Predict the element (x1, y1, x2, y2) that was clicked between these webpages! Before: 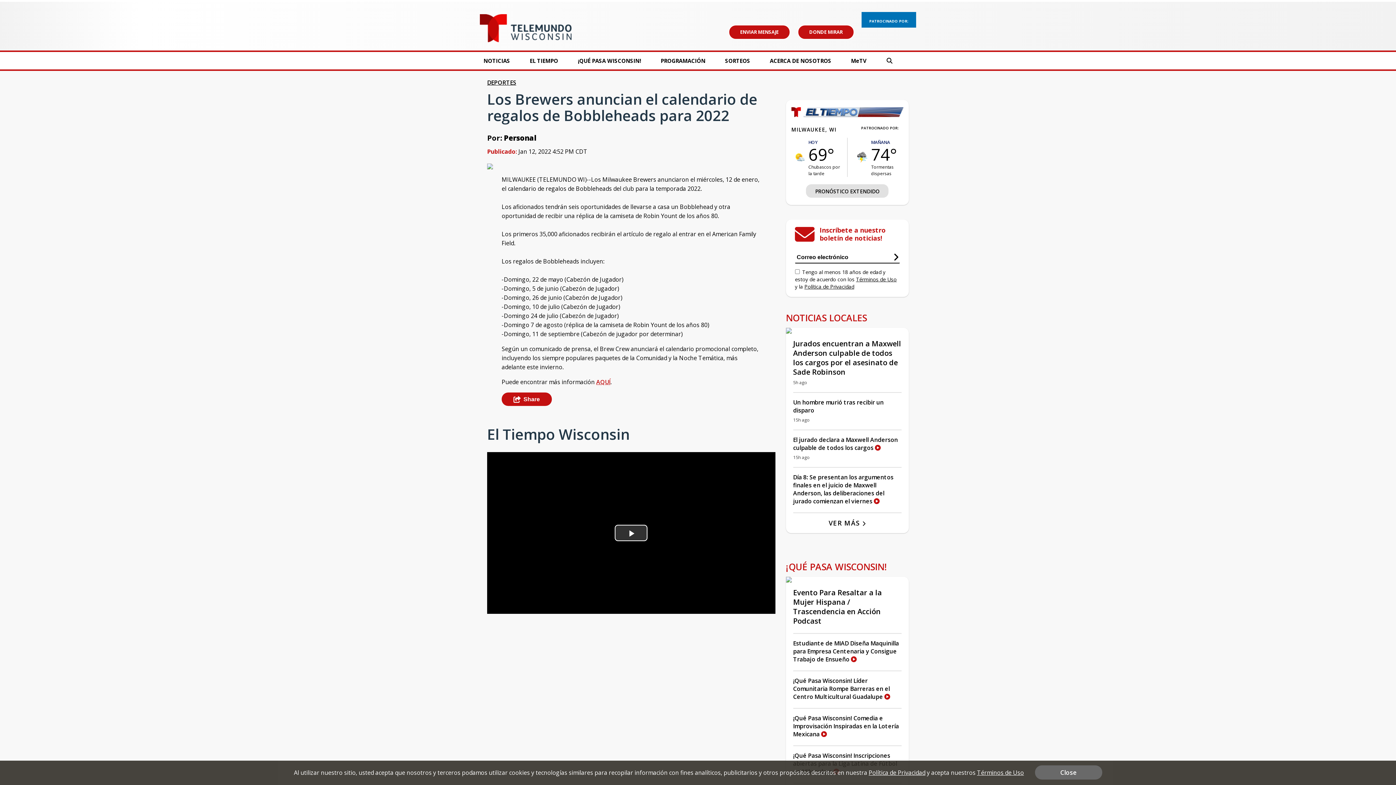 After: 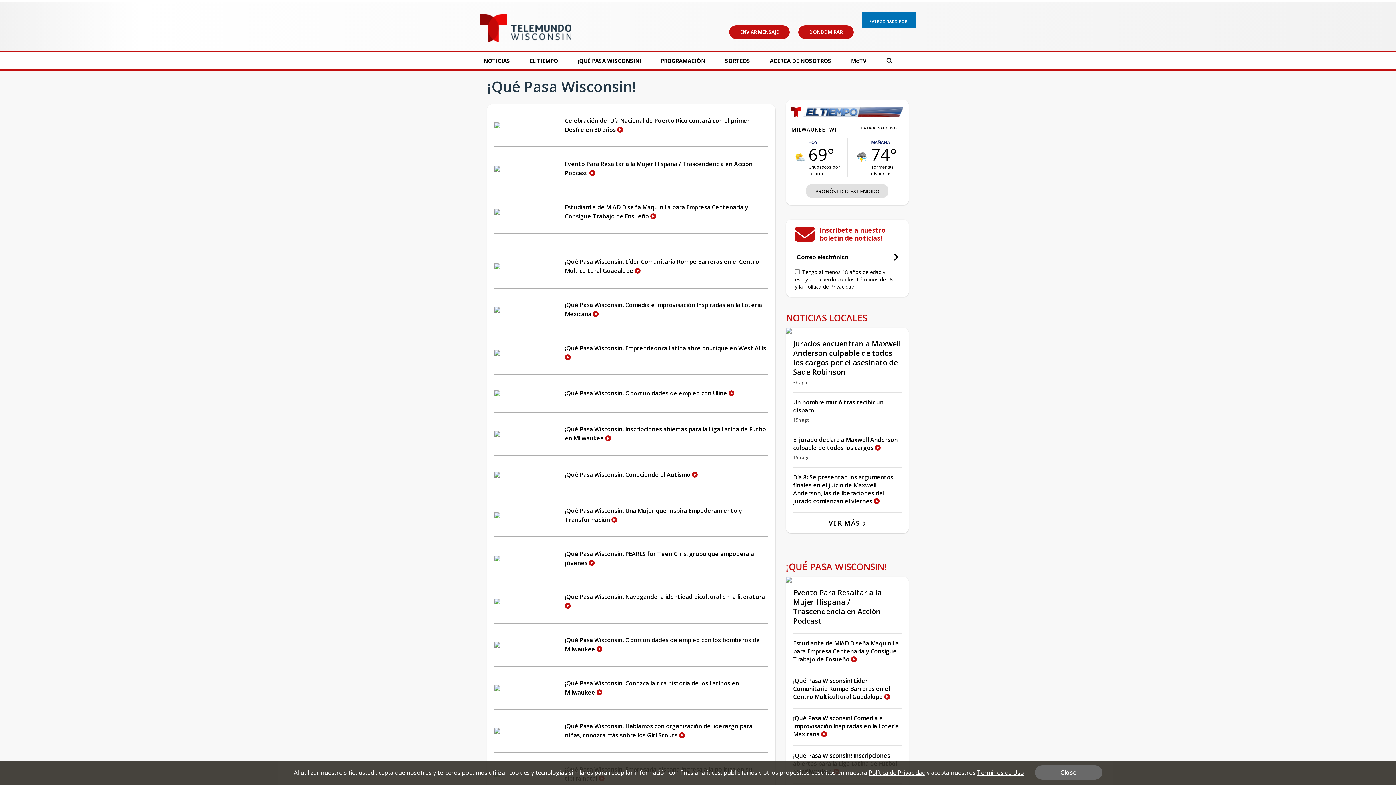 Action: bbox: (577, 56, 641, 66) label: ¡QUÉ PASA WISCONSIN!